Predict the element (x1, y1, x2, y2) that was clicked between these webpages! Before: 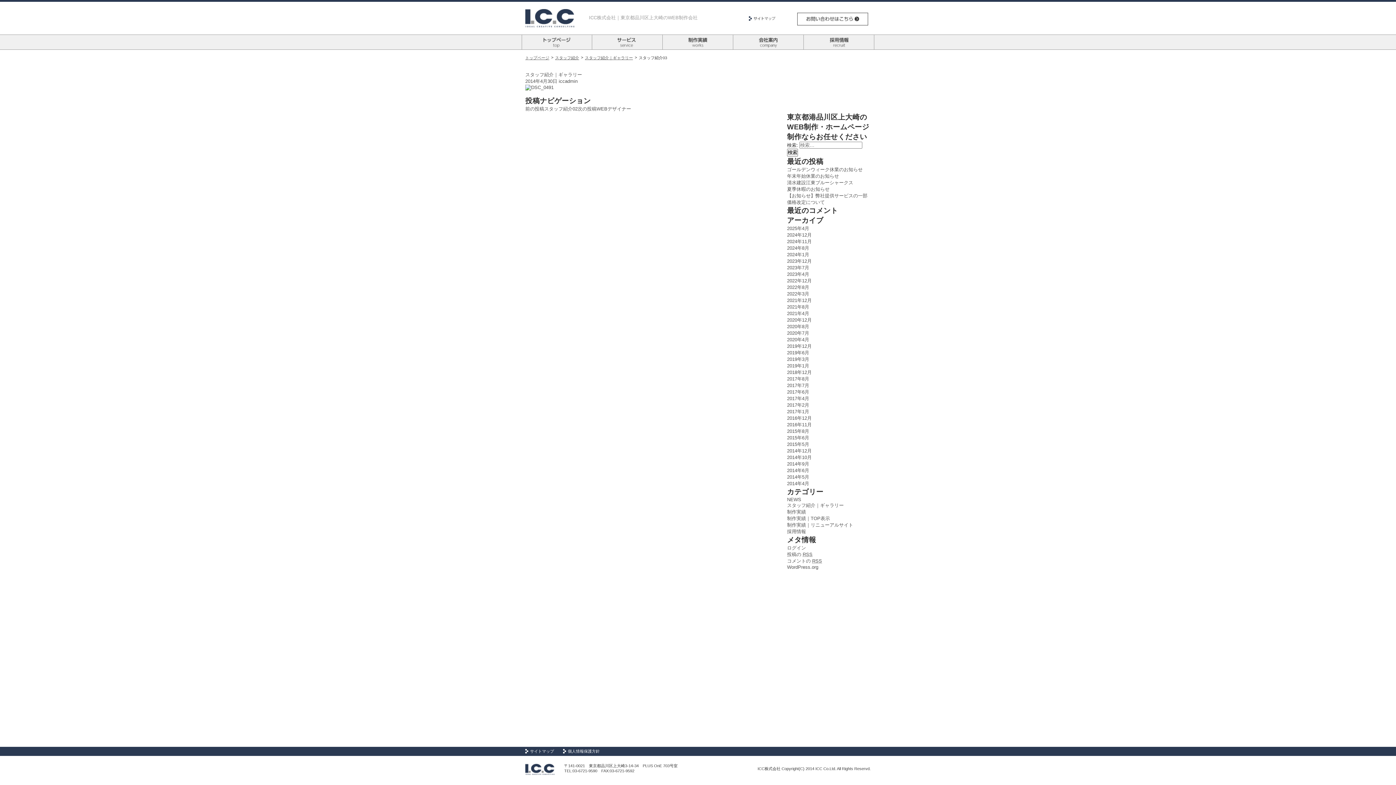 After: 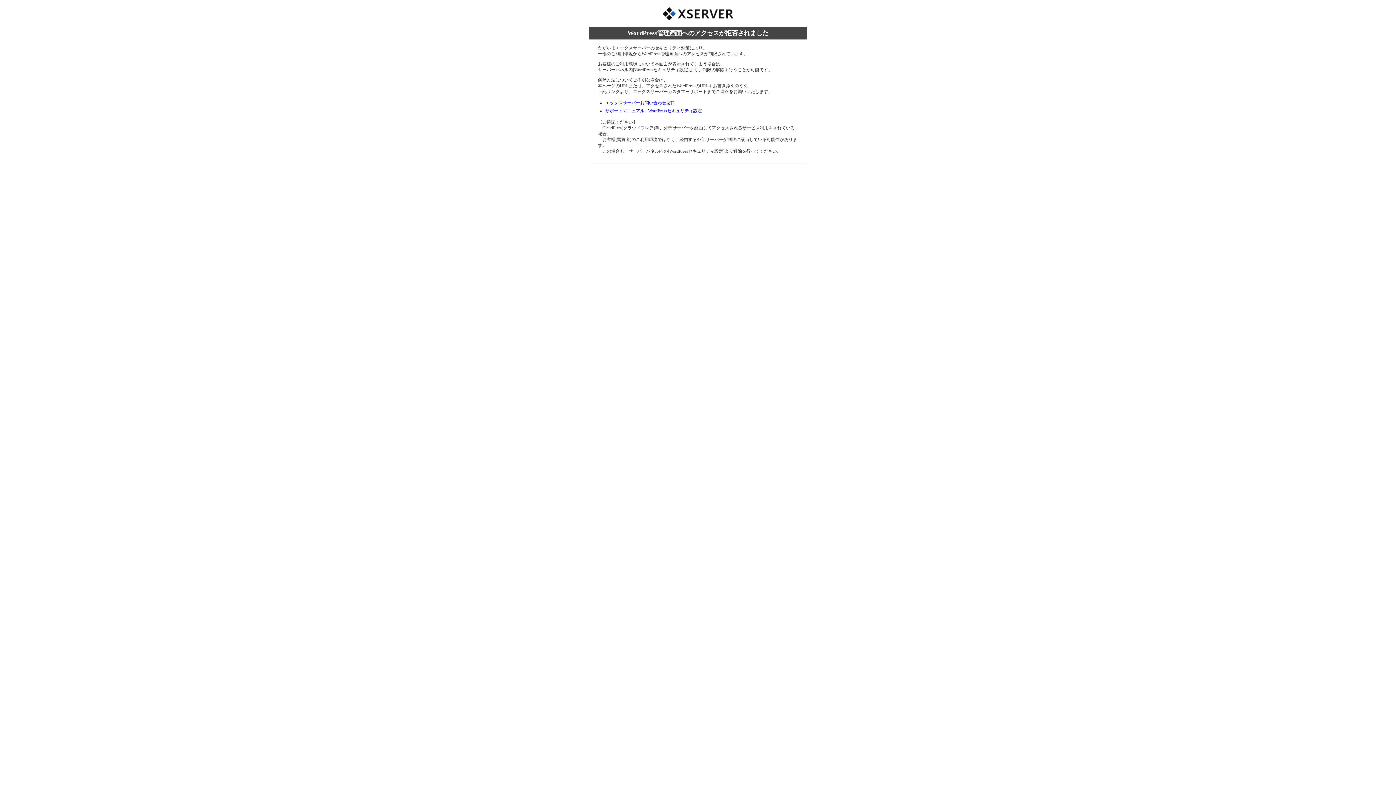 Action: label: ログイン bbox: (787, 545, 806, 550)